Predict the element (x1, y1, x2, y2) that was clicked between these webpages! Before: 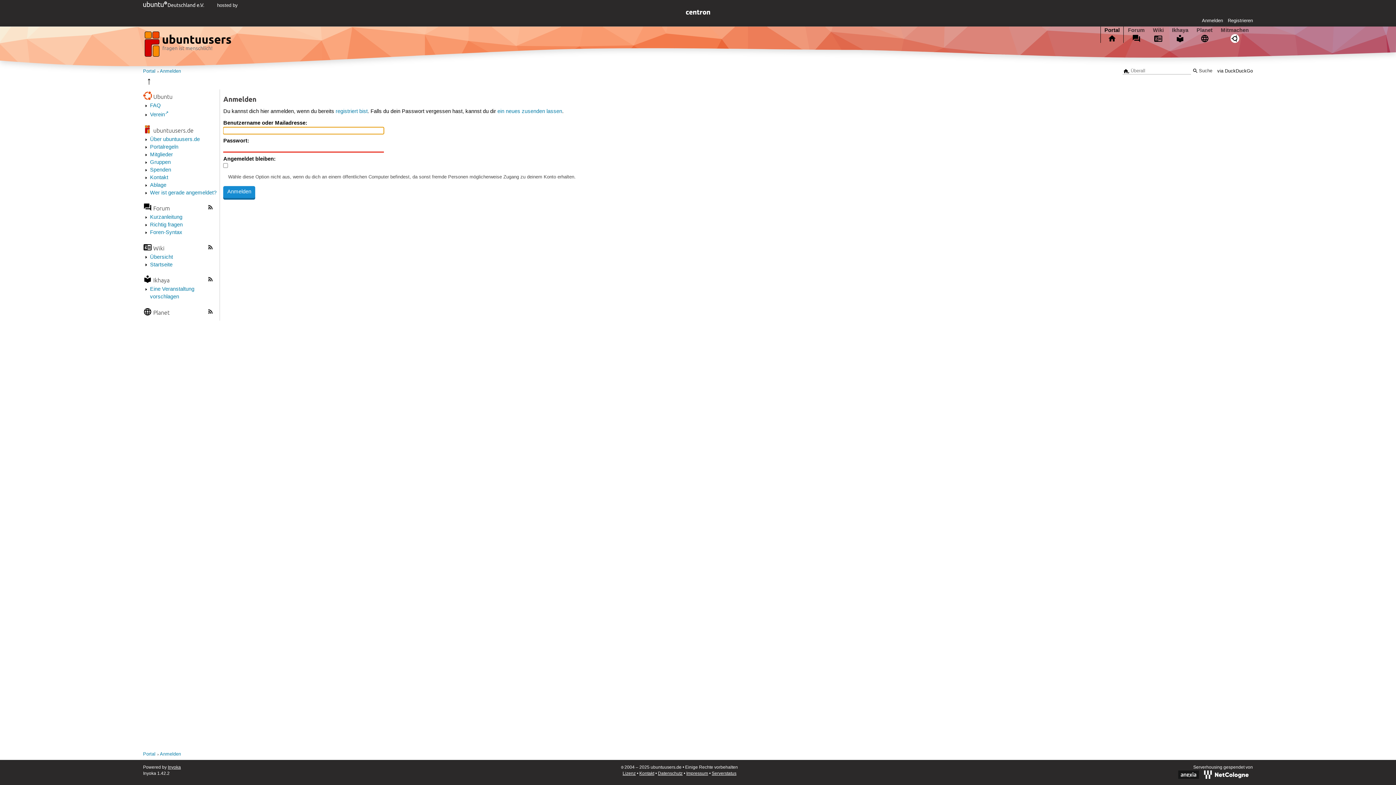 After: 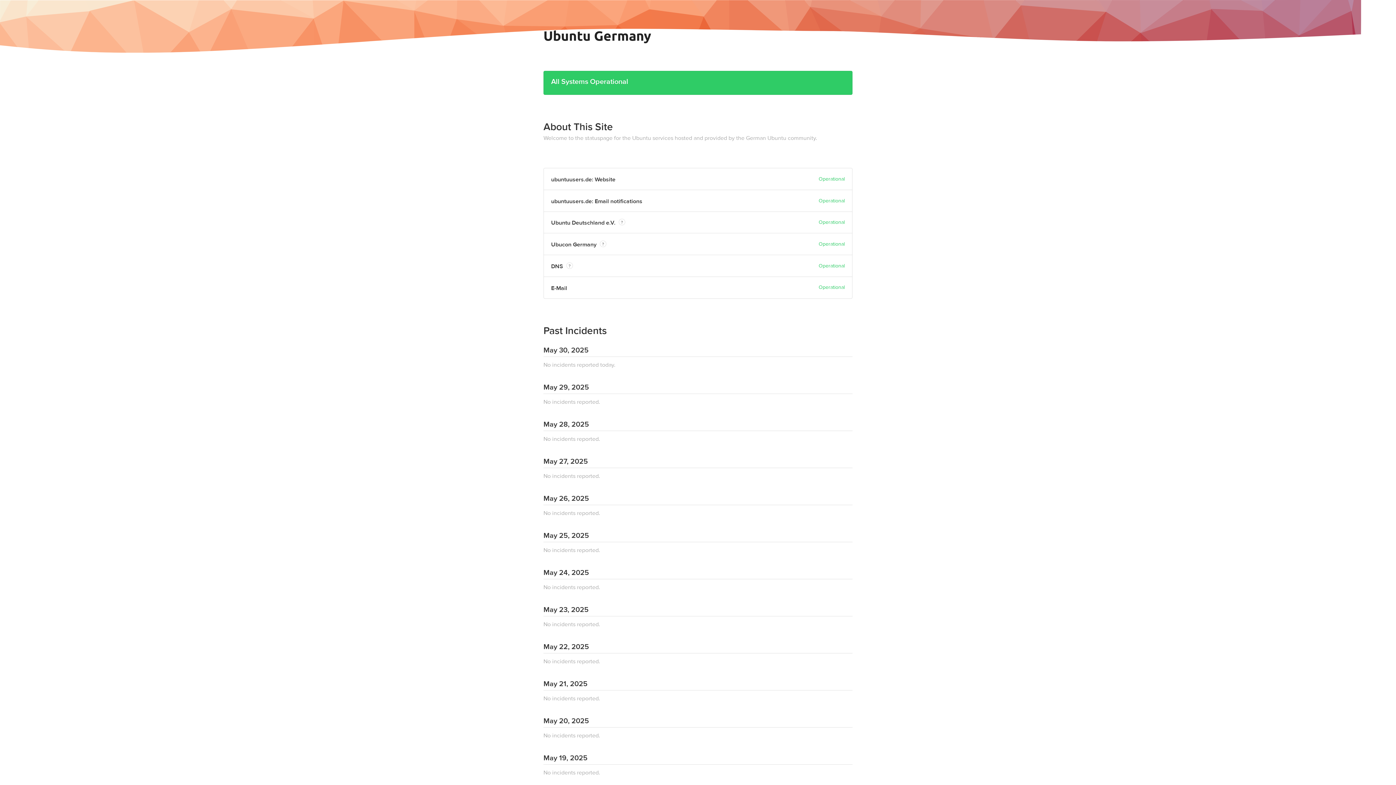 Action: bbox: (711, 771, 736, 776) label: Serverstatus